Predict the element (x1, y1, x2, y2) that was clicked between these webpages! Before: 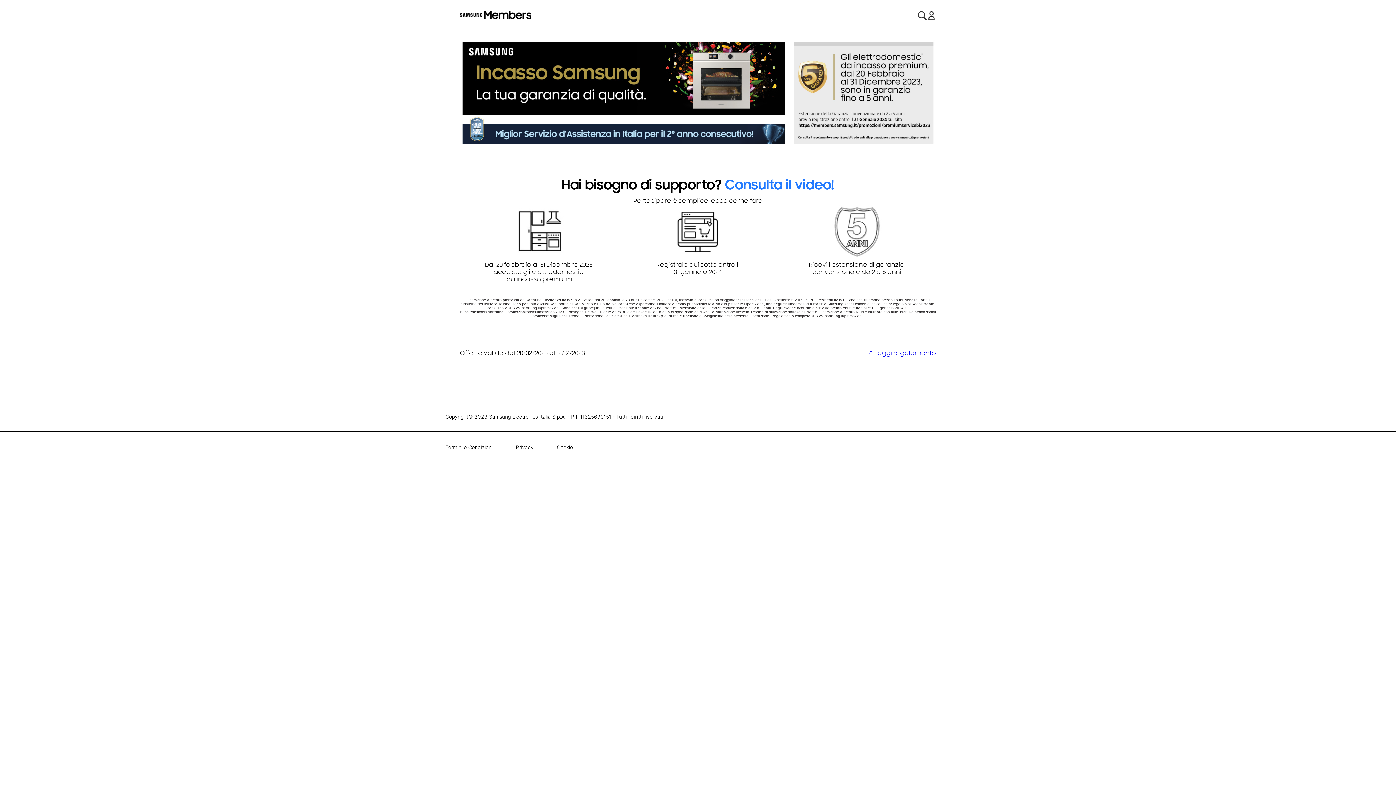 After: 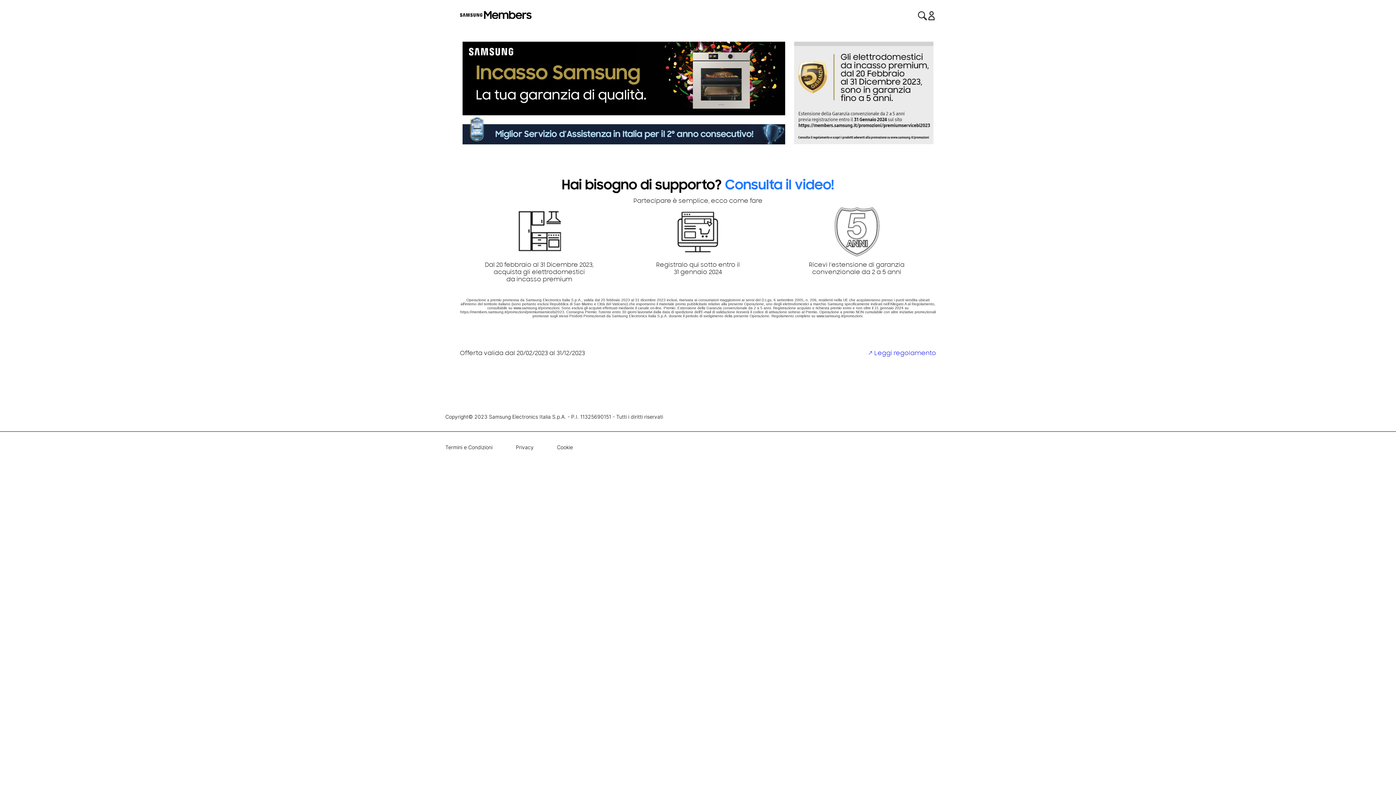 Action: label: Privacy bbox: (516, 444, 533, 450)